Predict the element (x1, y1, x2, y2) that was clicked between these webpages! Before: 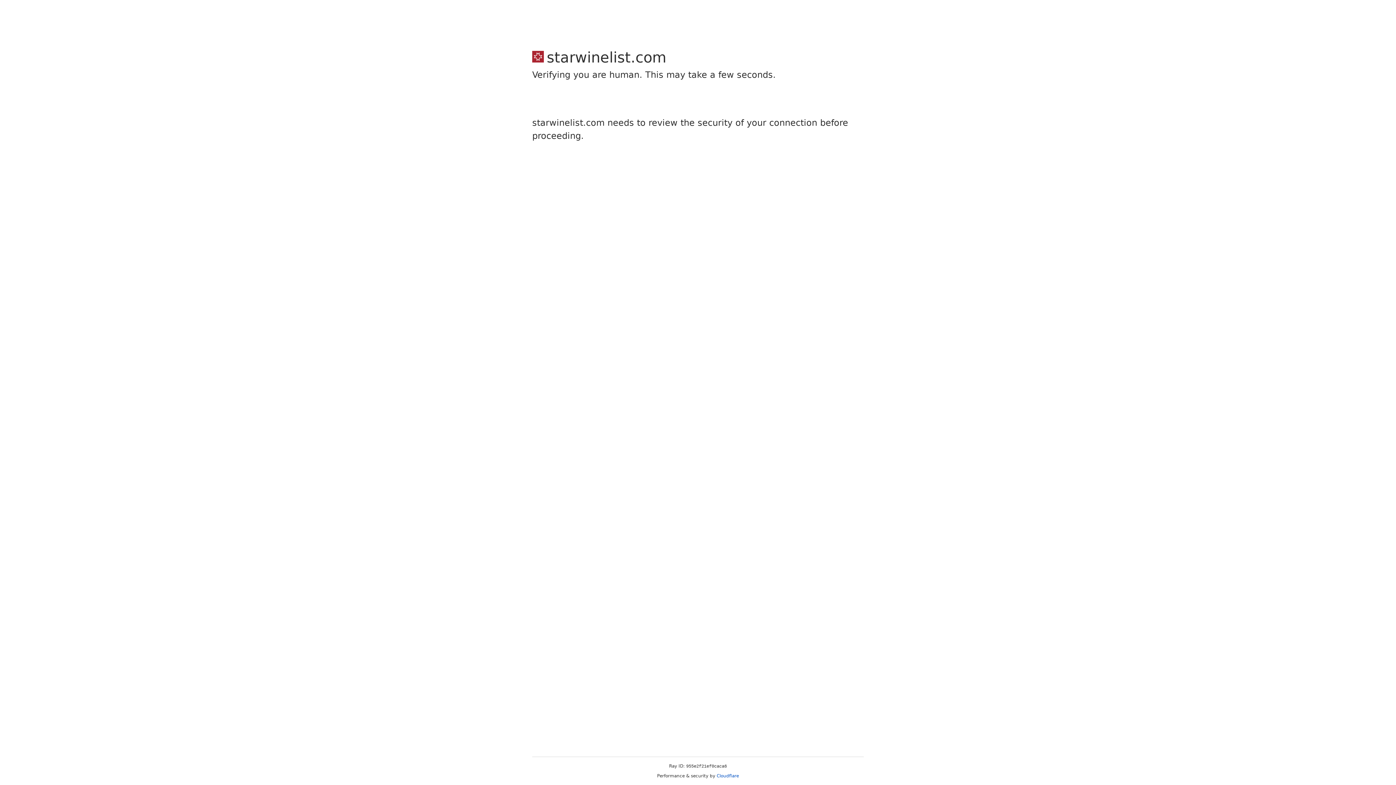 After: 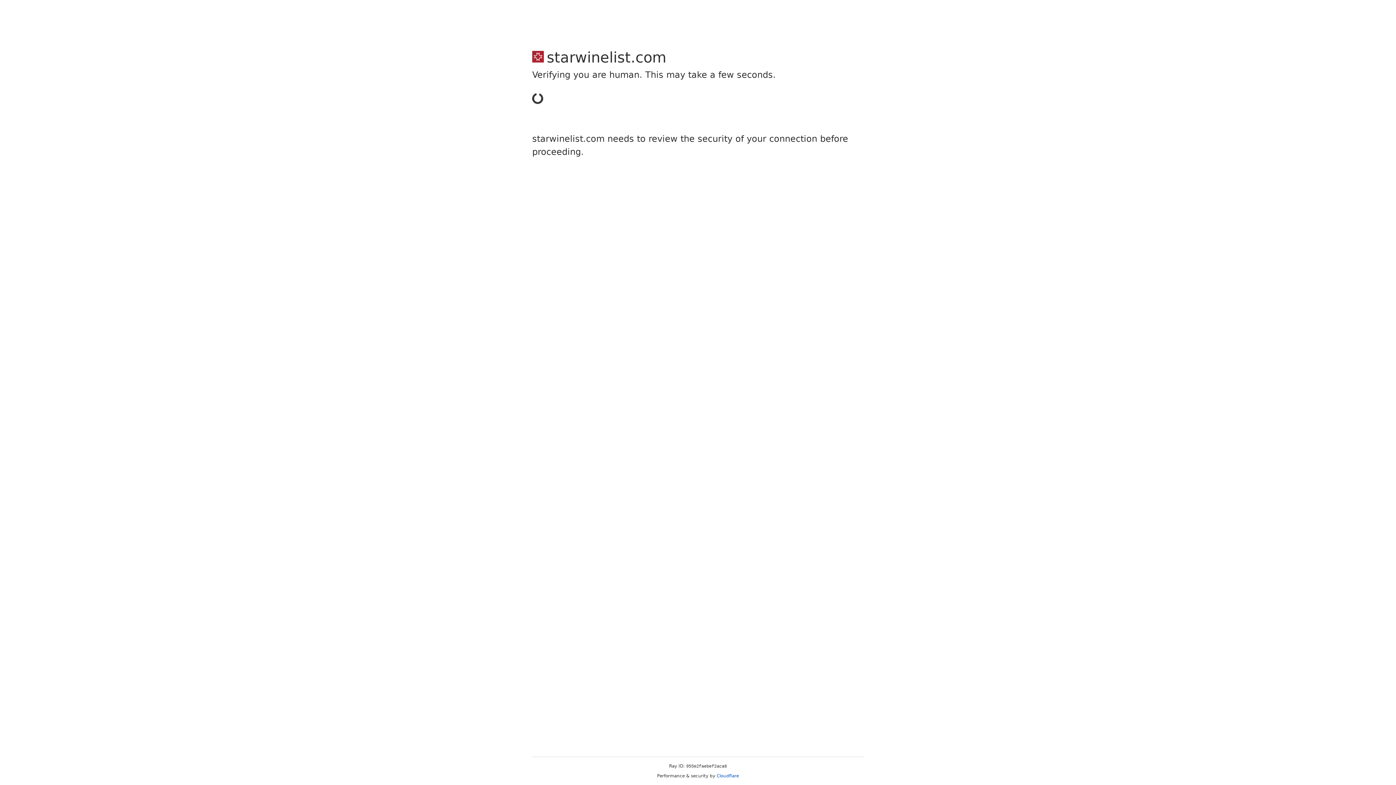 Action: label: Cloudflare bbox: (716, 773, 739, 778)